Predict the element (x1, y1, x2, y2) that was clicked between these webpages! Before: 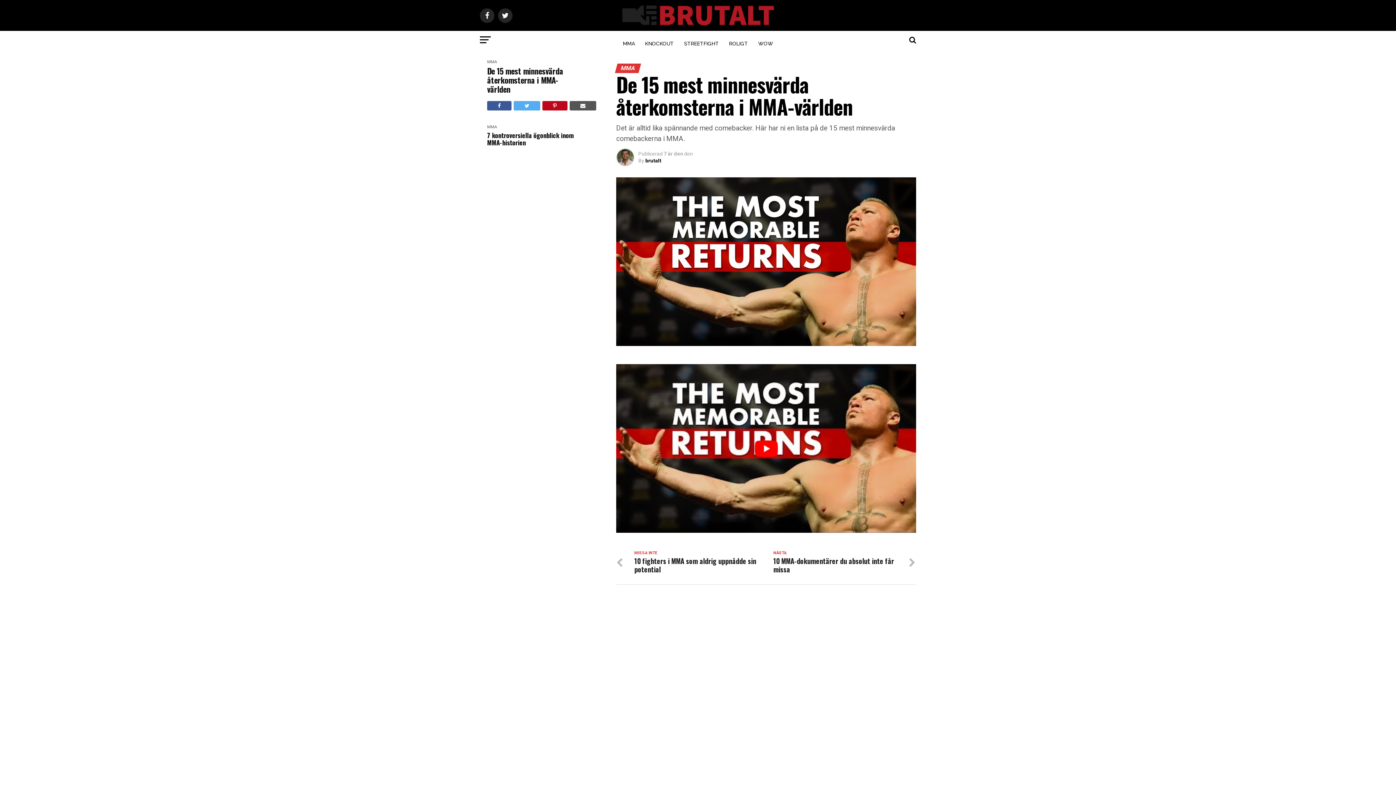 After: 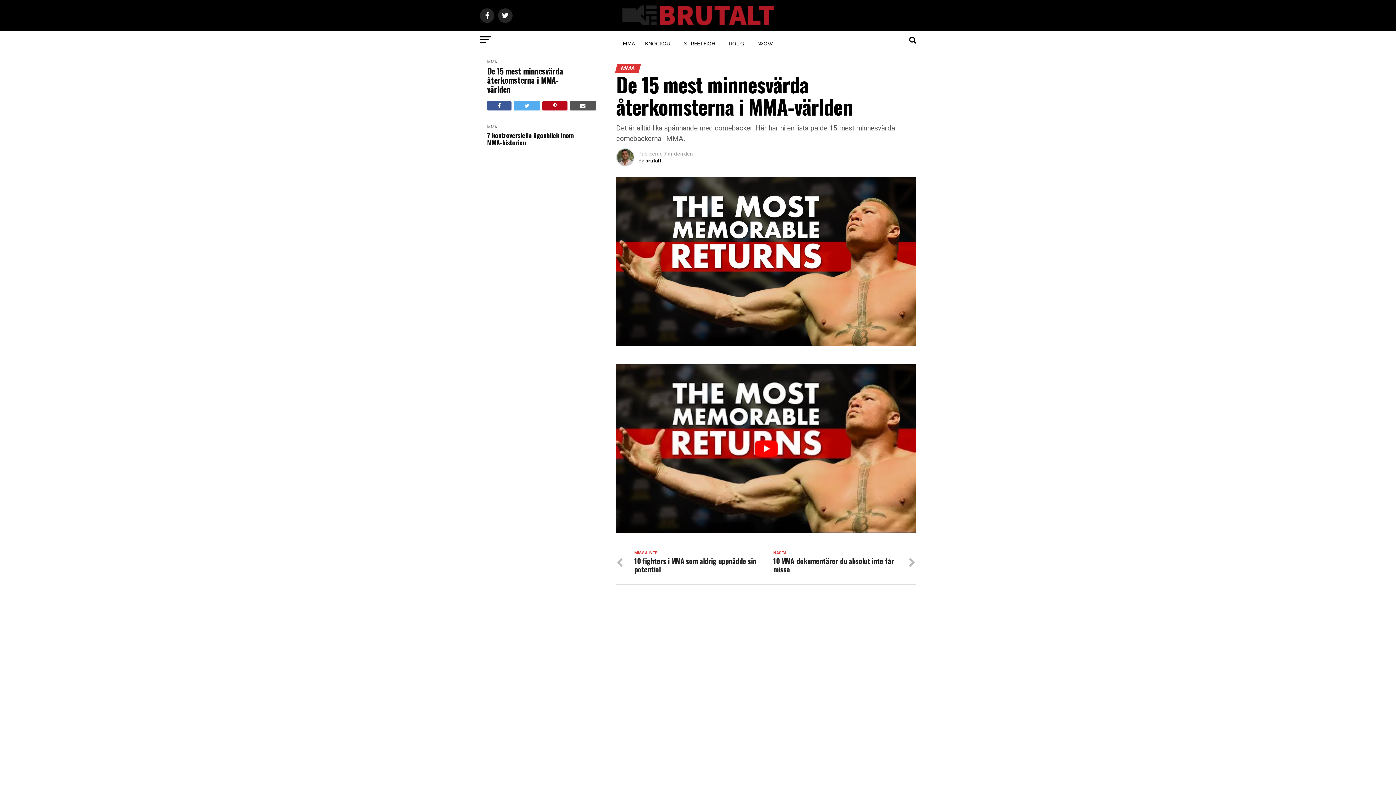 Action: bbox: (569, 101, 596, 110)